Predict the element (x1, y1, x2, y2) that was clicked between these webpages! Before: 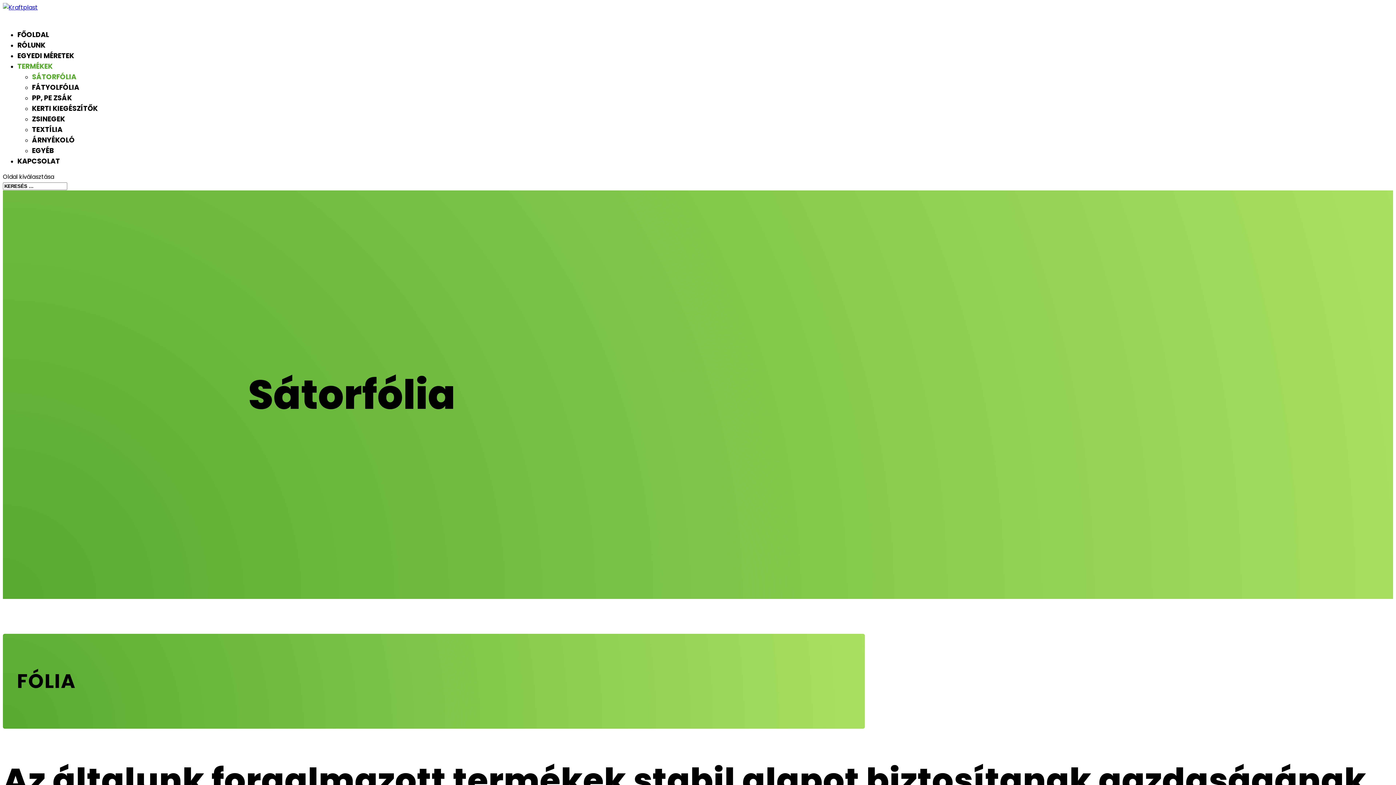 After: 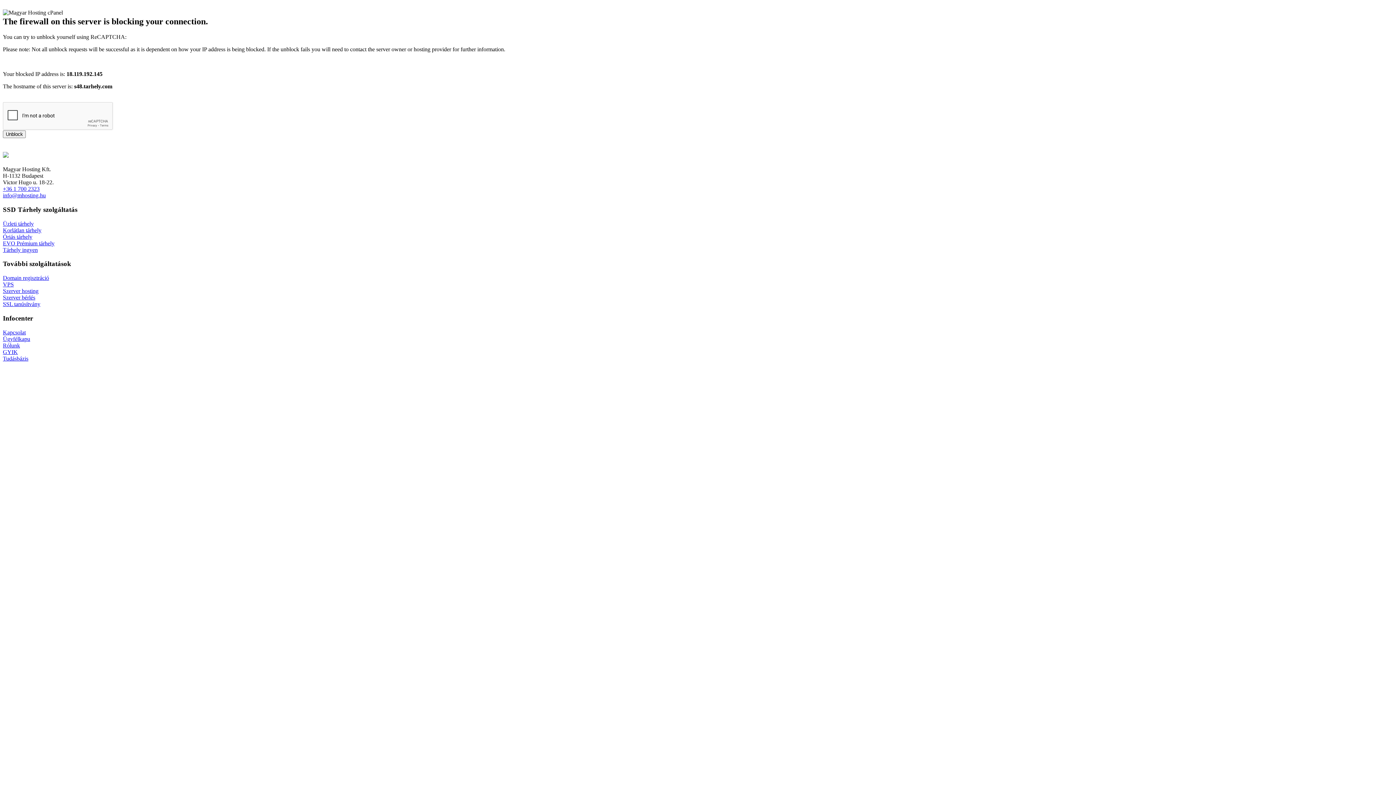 Action: label: PP, PE ZSÁK bbox: (32, 93, 72, 102)